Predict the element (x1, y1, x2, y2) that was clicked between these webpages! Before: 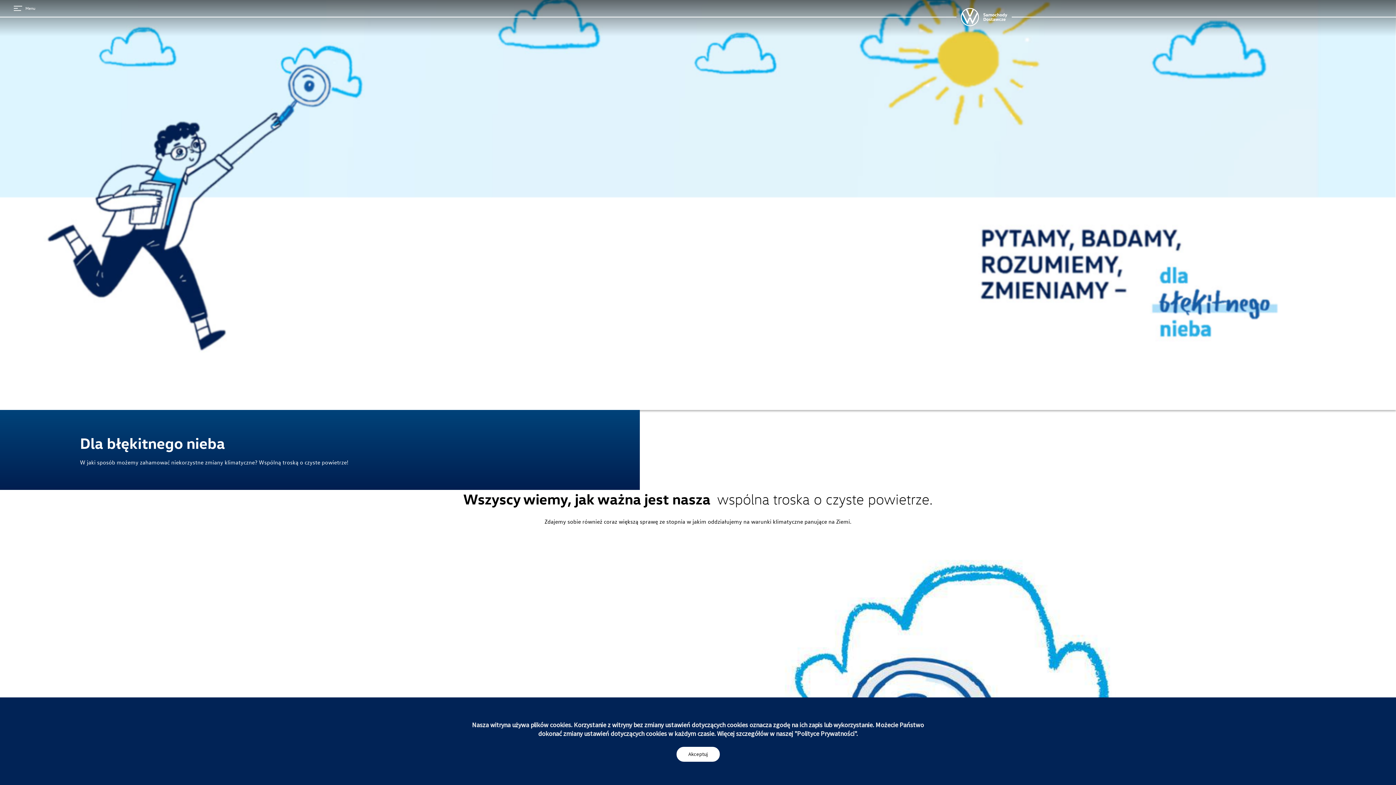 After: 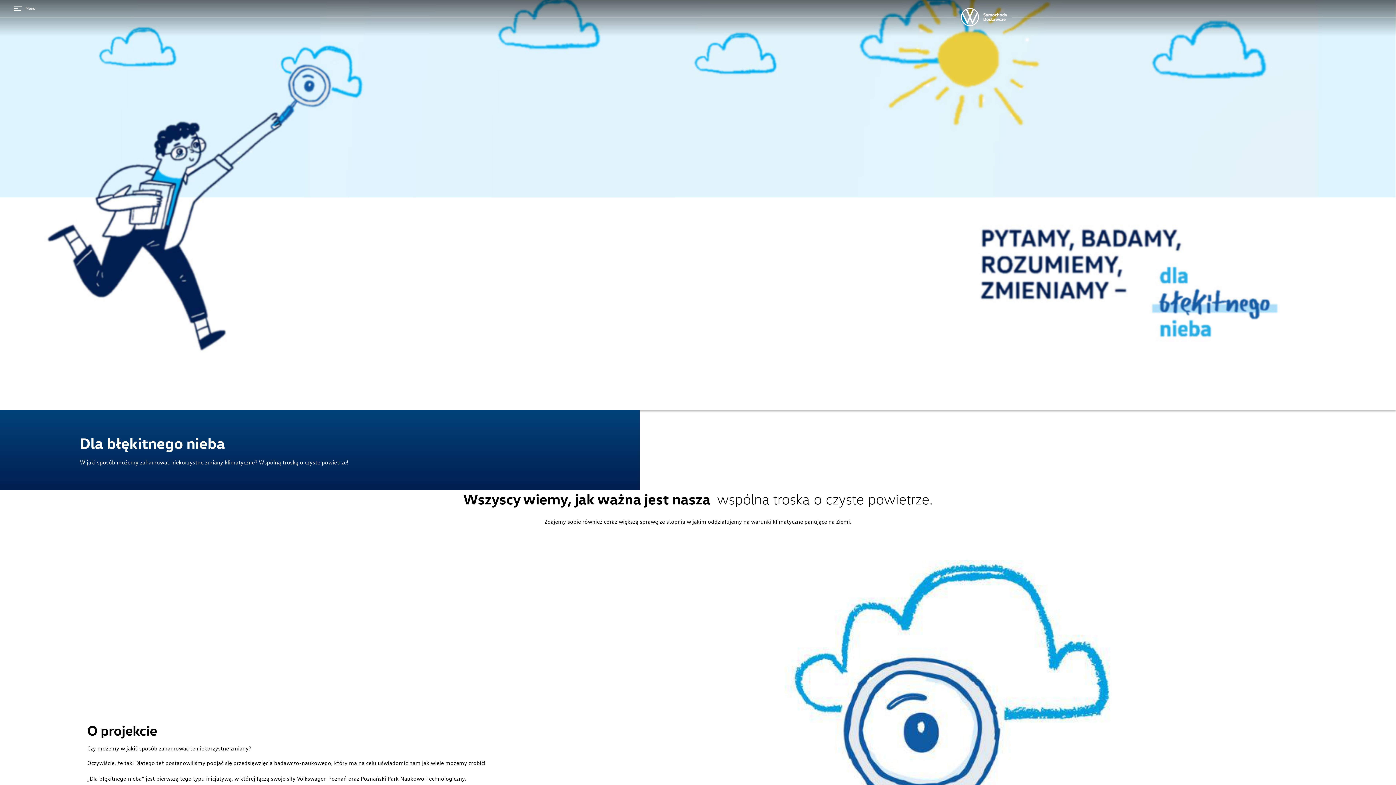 Action: label: Akceptuj bbox: (676, 747, 719, 762)